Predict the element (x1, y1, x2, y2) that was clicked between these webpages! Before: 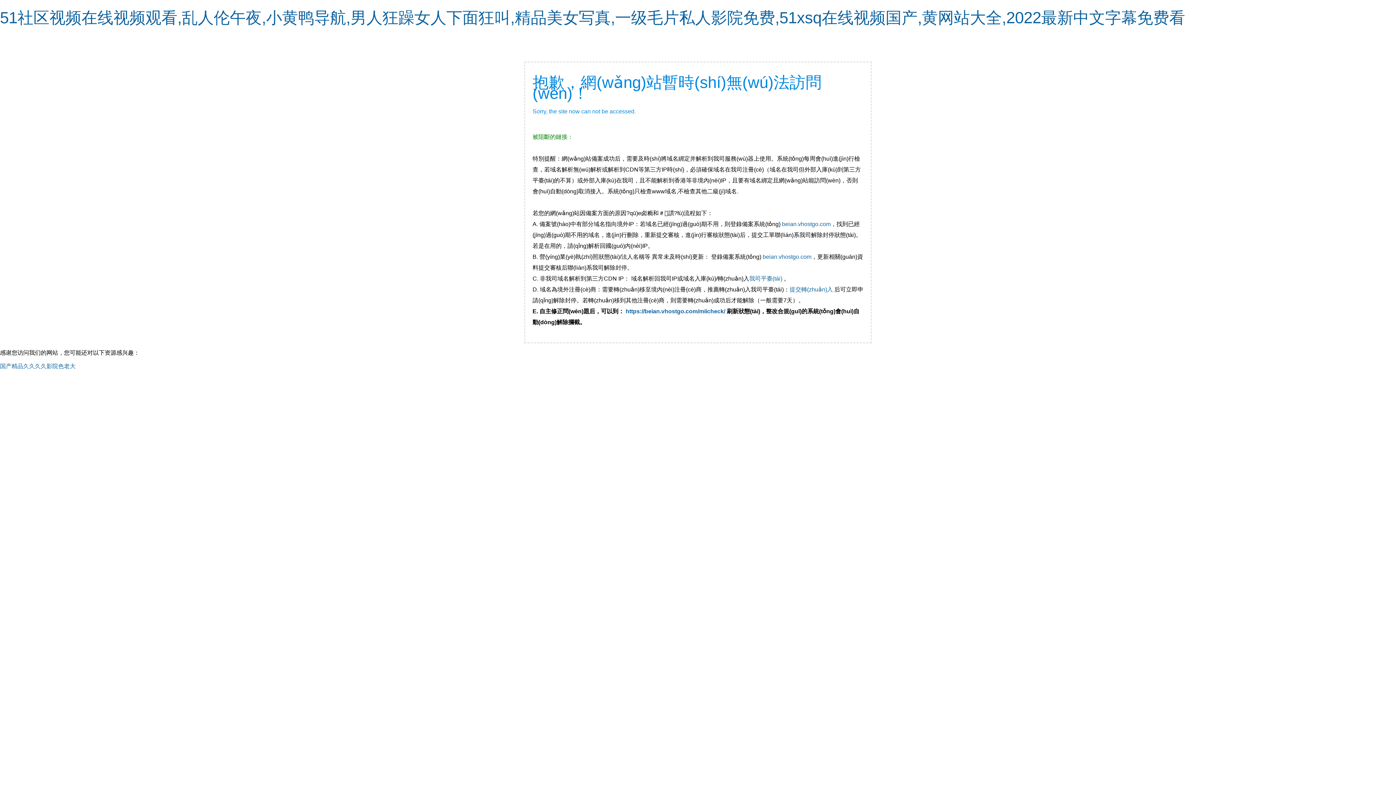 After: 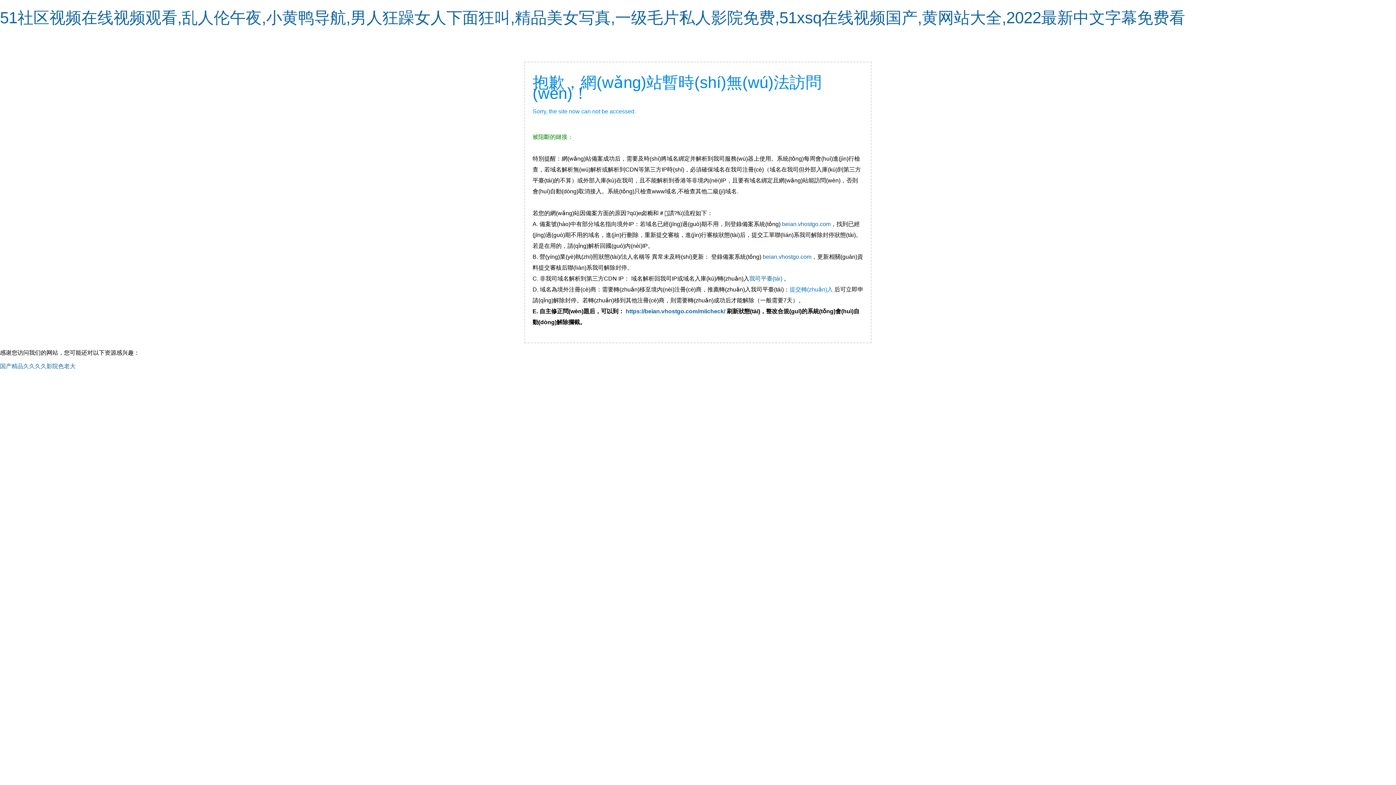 Action: bbox: (789, 286, 833, 292) label: 提交轉(zhuǎn)入